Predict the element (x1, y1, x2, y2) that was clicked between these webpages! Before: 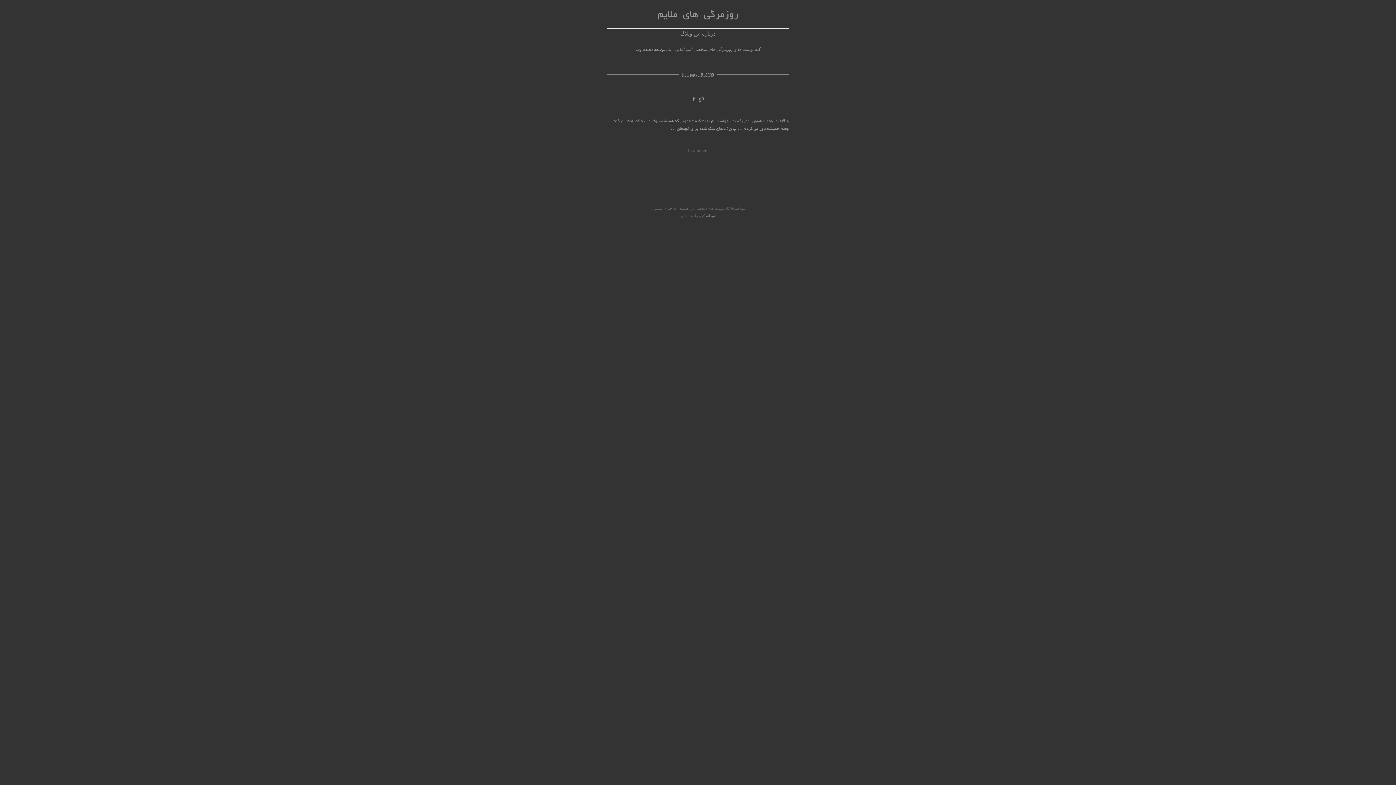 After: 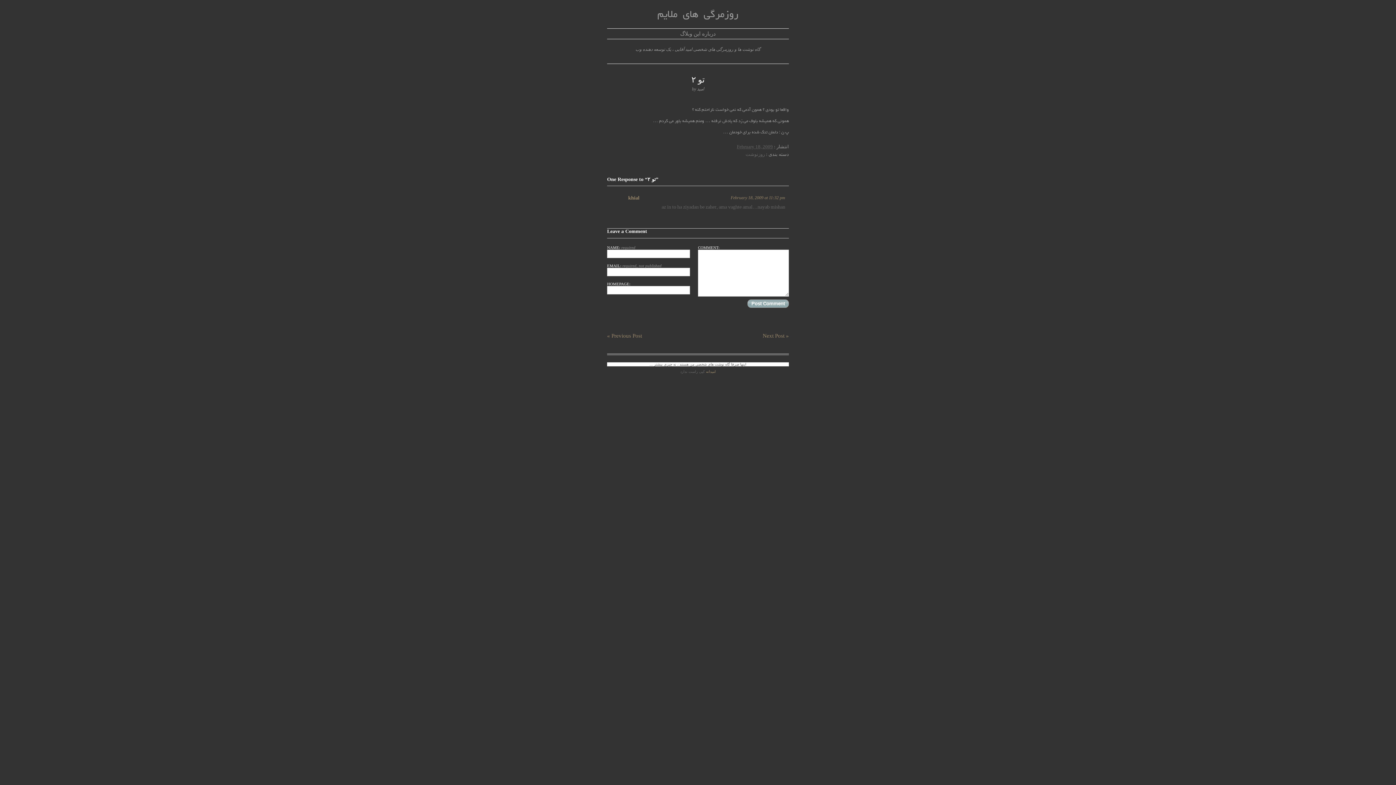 Action: bbox: (687, 147, 709, 153) label: 1 comment